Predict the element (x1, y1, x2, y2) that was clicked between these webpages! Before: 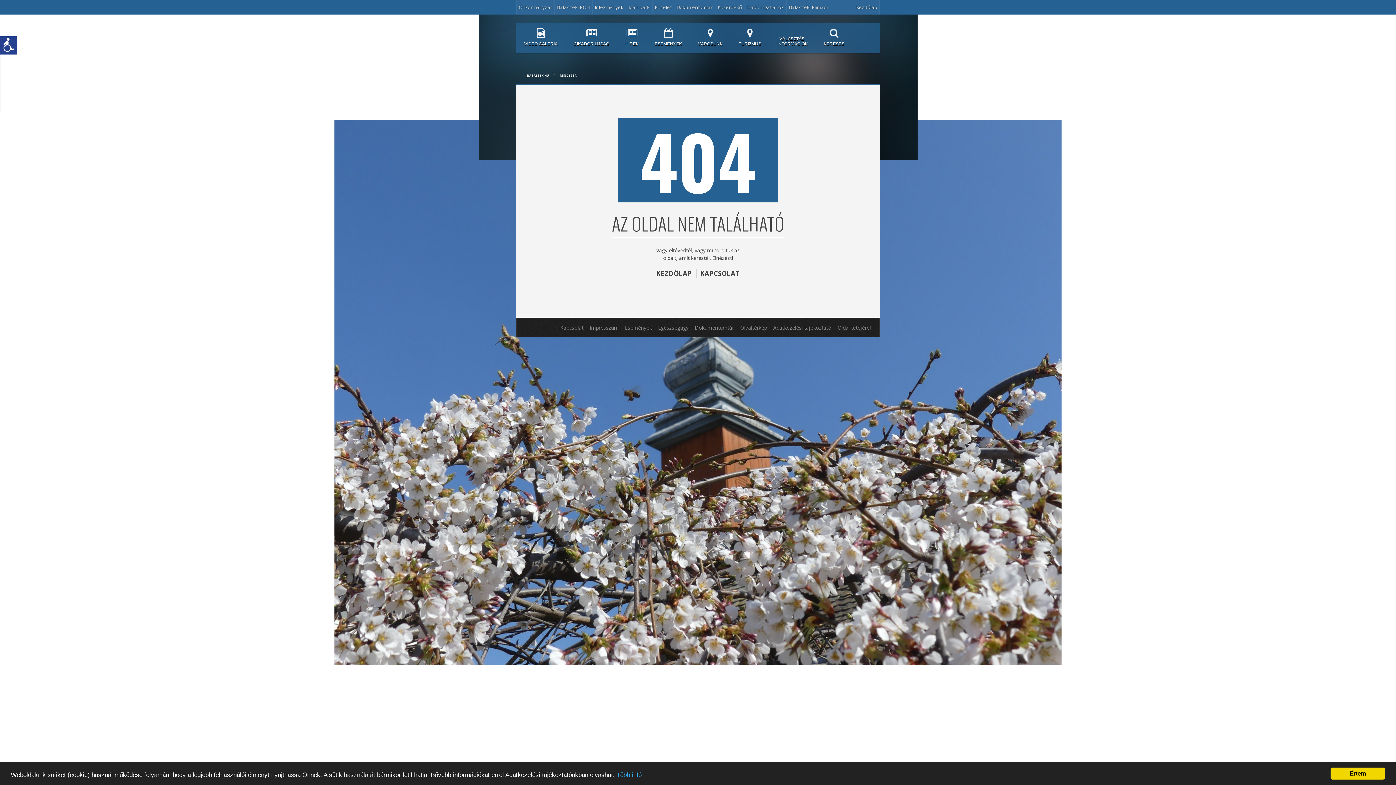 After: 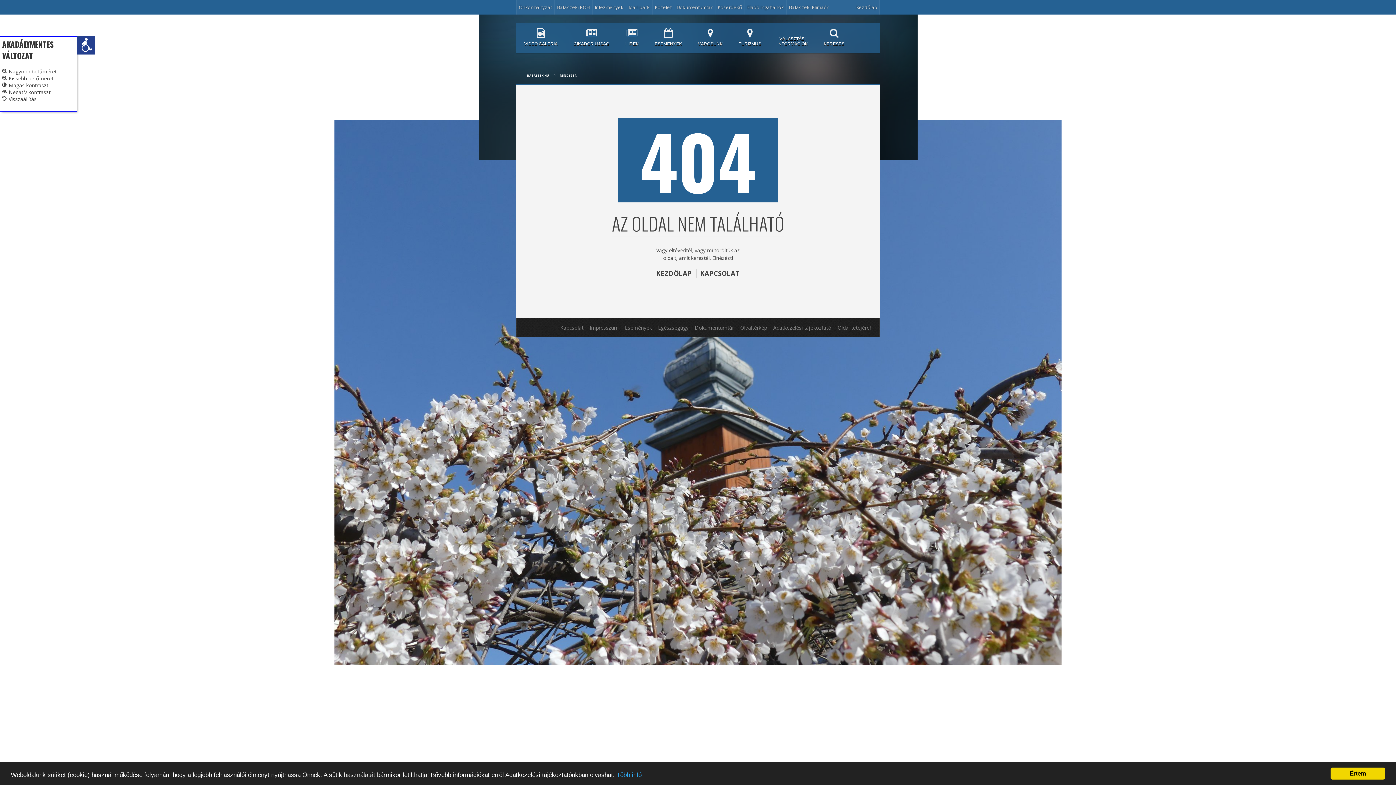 Action: bbox: (-1, 36, 17, 43)